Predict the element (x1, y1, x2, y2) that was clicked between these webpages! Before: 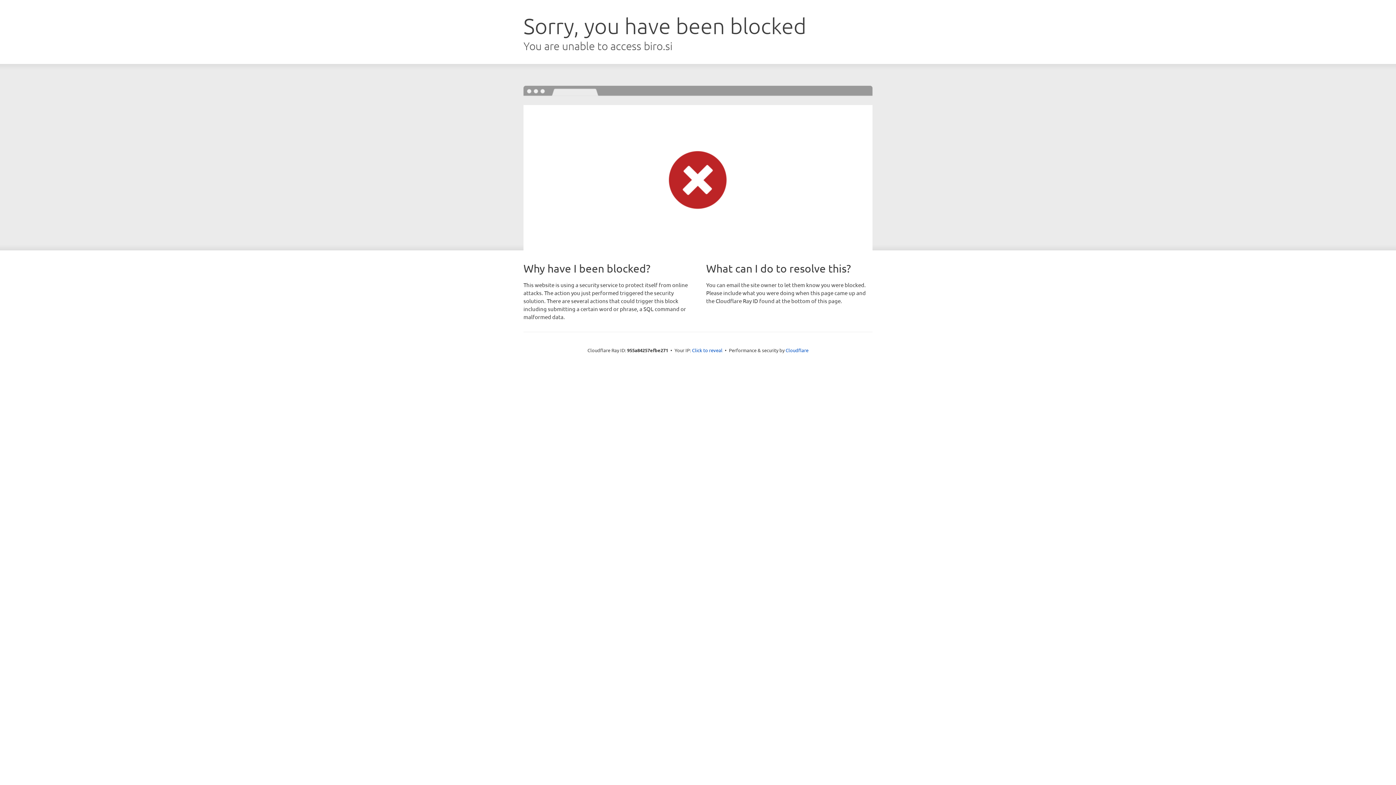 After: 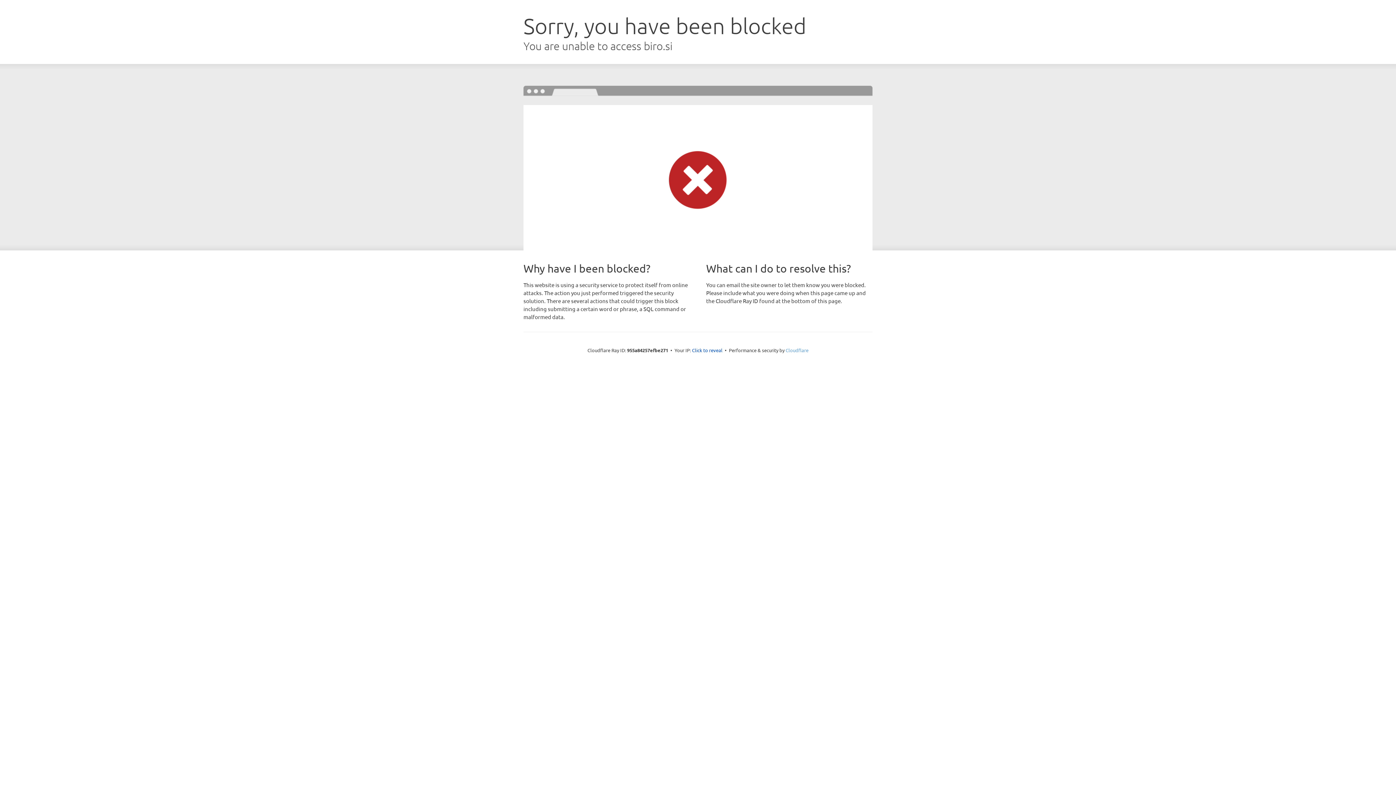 Action: bbox: (785, 347, 808, 353) label: Cloudflare